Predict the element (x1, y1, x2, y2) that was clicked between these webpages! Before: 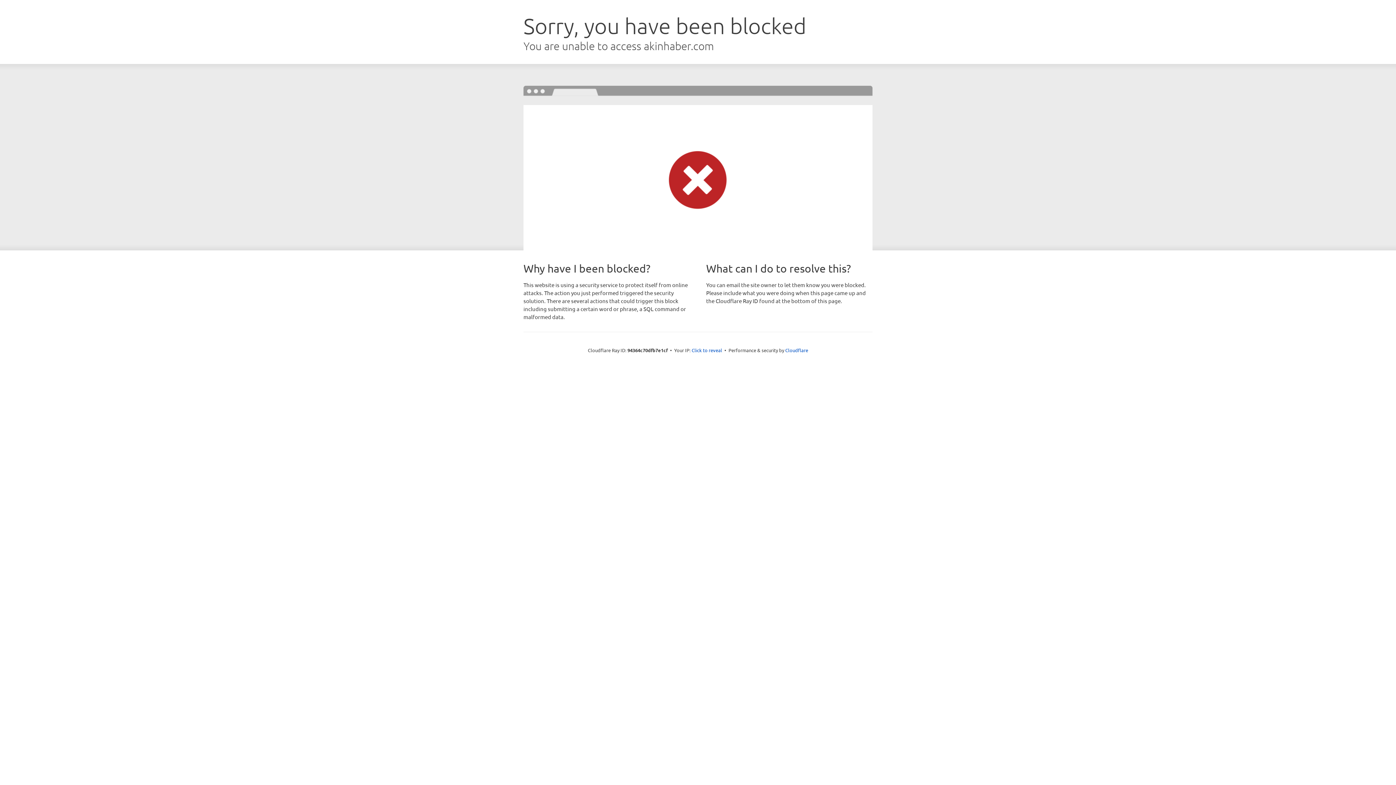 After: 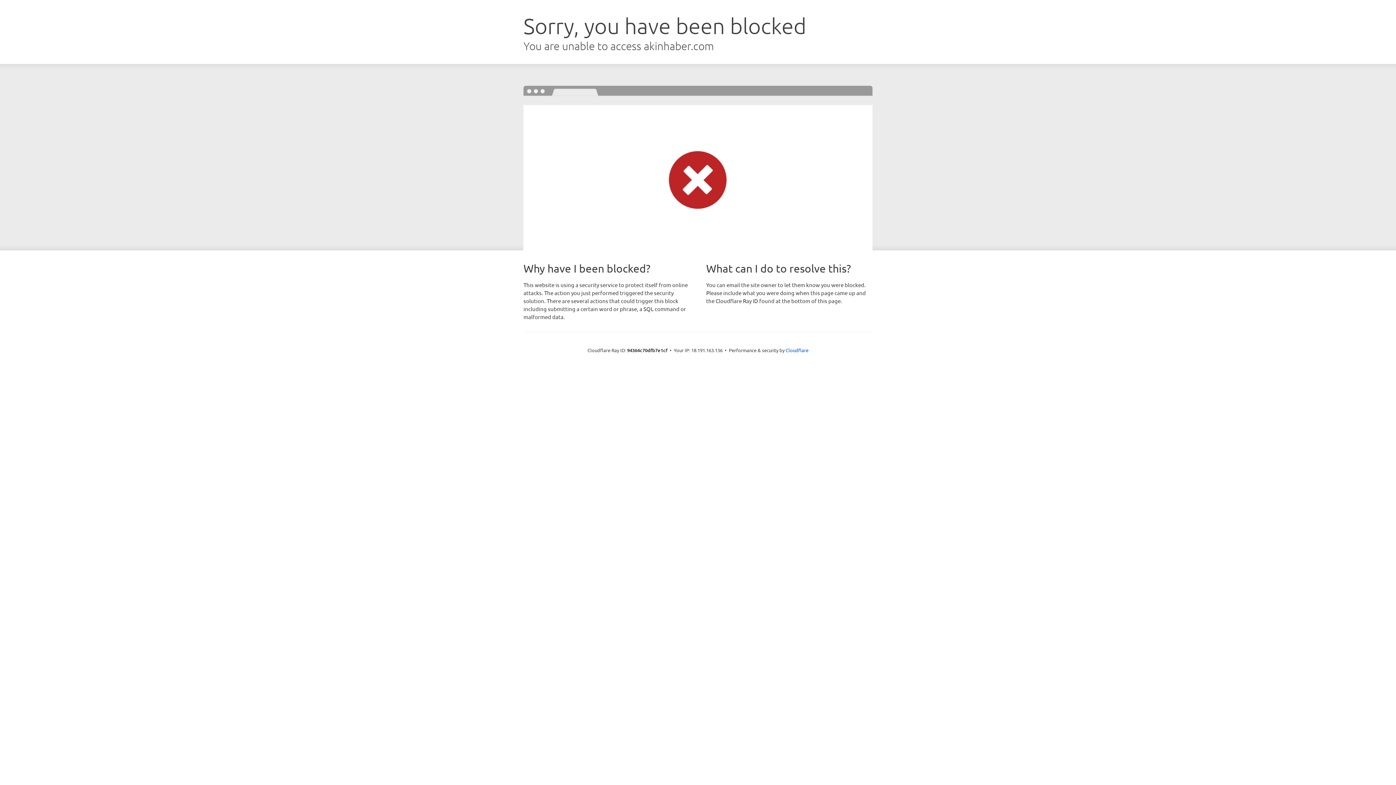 Action: label: Click to reveal bbox: (691, 346, 722, 353)